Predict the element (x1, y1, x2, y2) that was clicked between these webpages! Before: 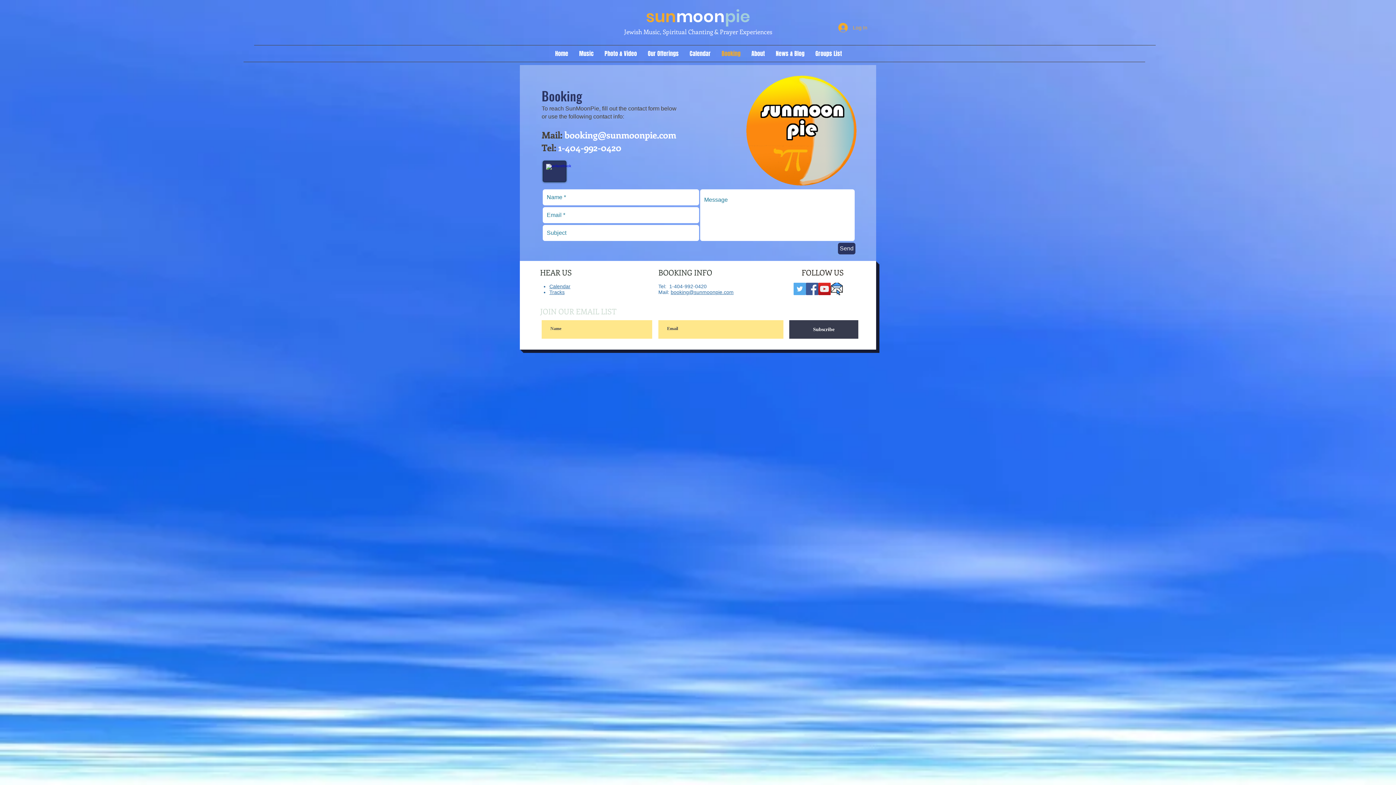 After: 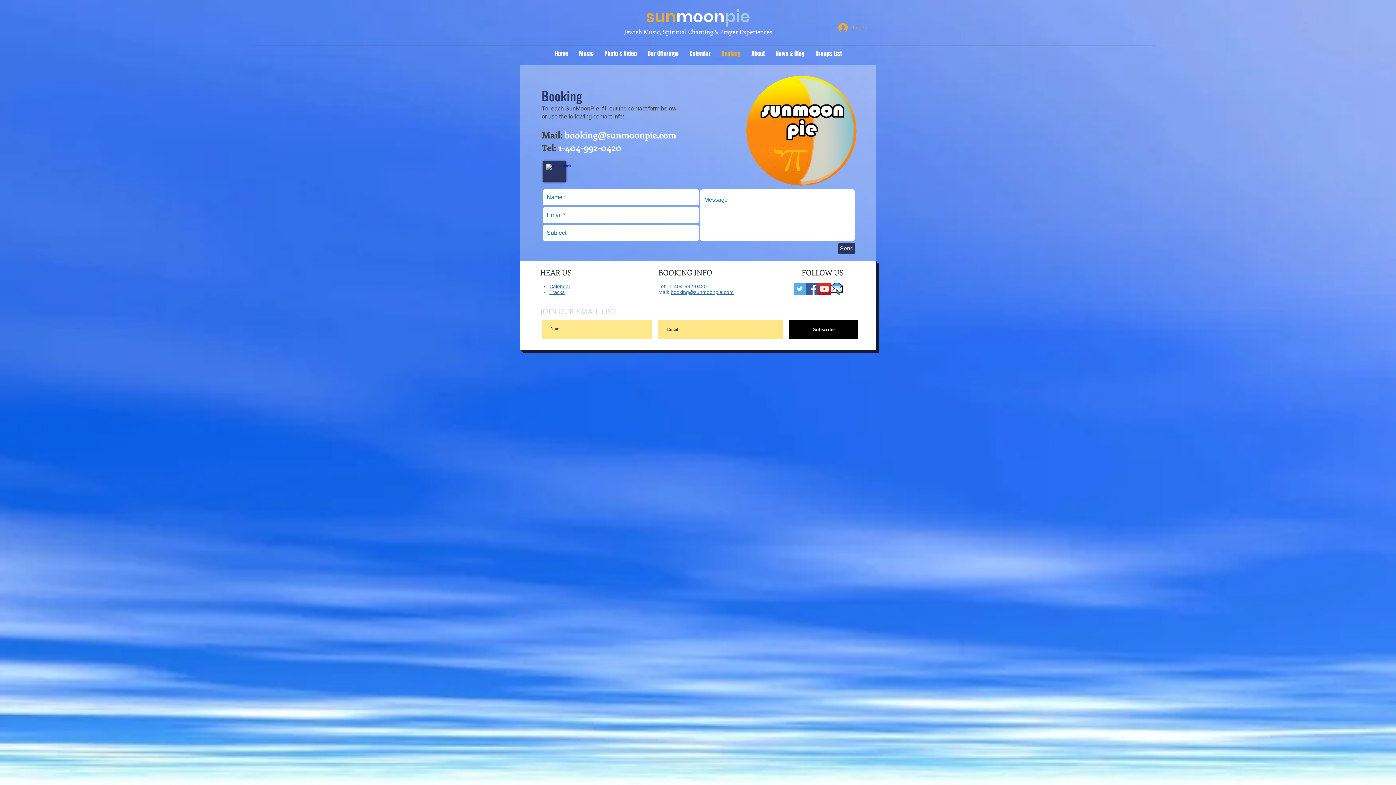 Action: bbox: (789, 320, 858, 338) label: Subscribe